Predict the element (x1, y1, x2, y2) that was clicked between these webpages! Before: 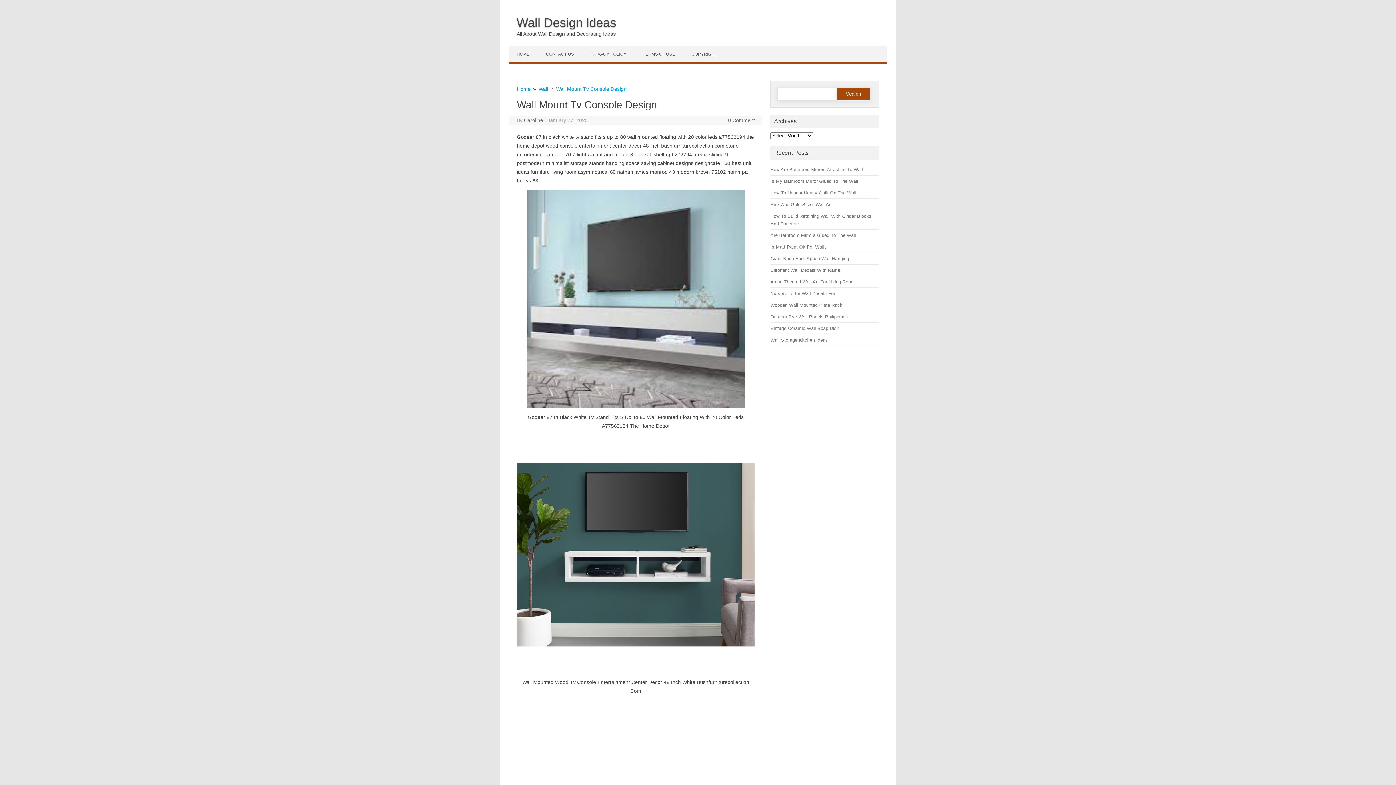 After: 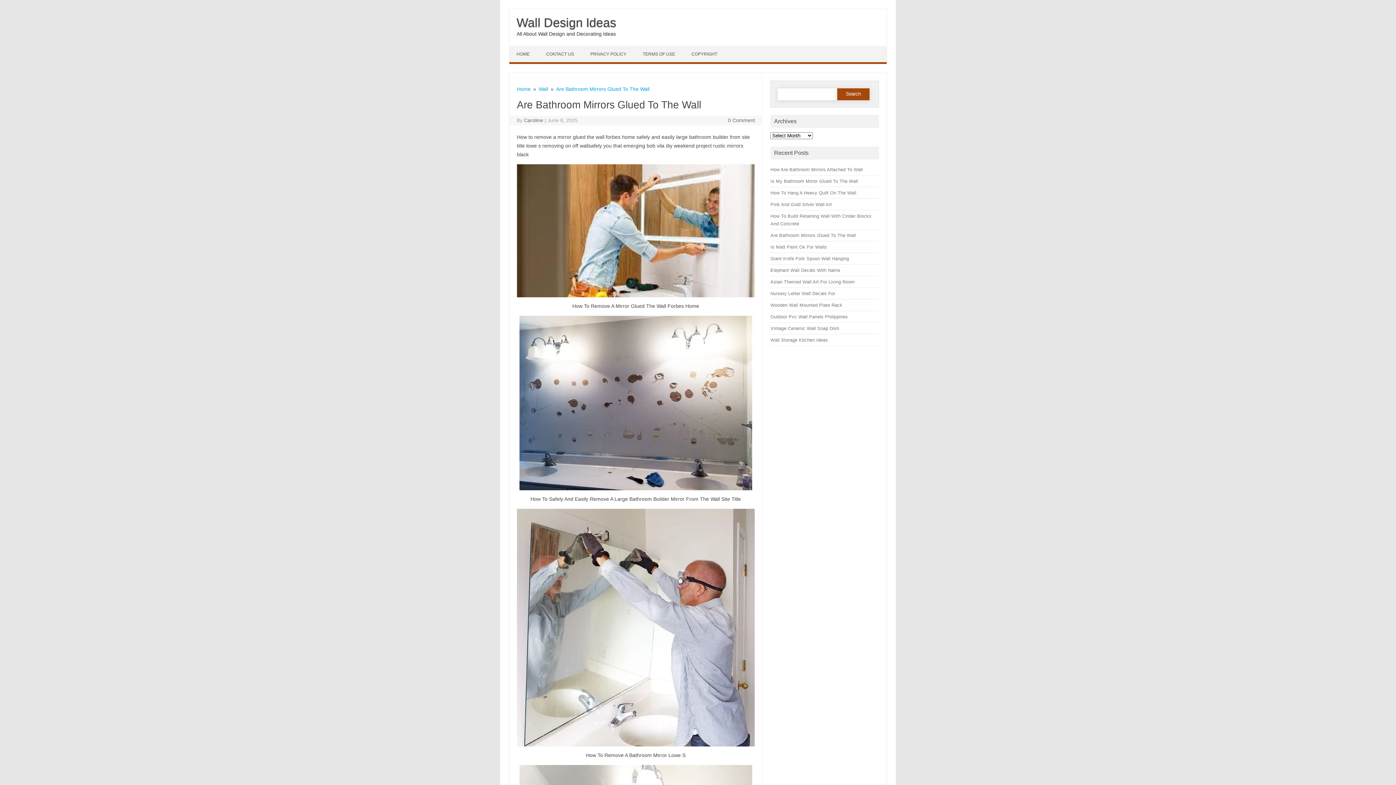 Action: label: Are Bathroom Mirrors Glued To The Wall bbox: (770, 232, 856, 238)